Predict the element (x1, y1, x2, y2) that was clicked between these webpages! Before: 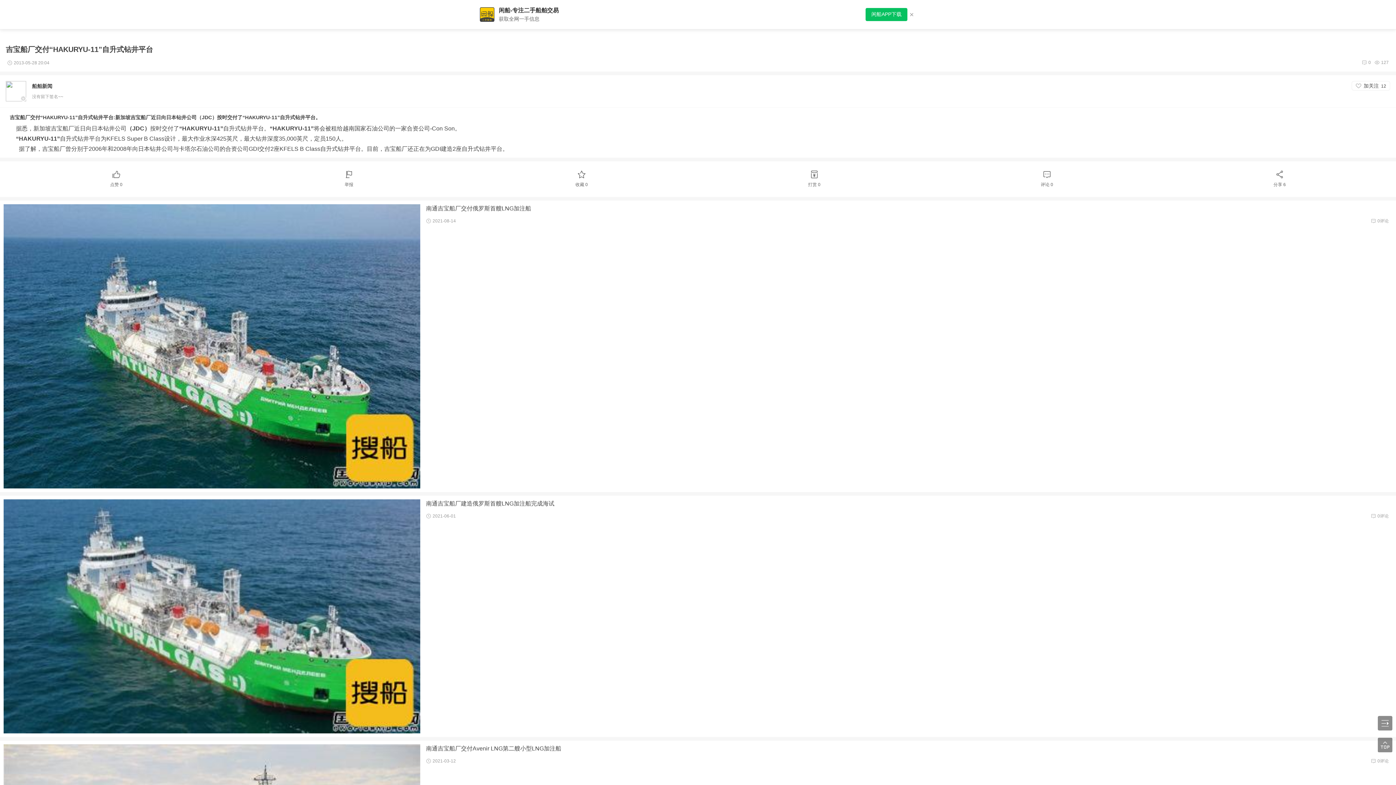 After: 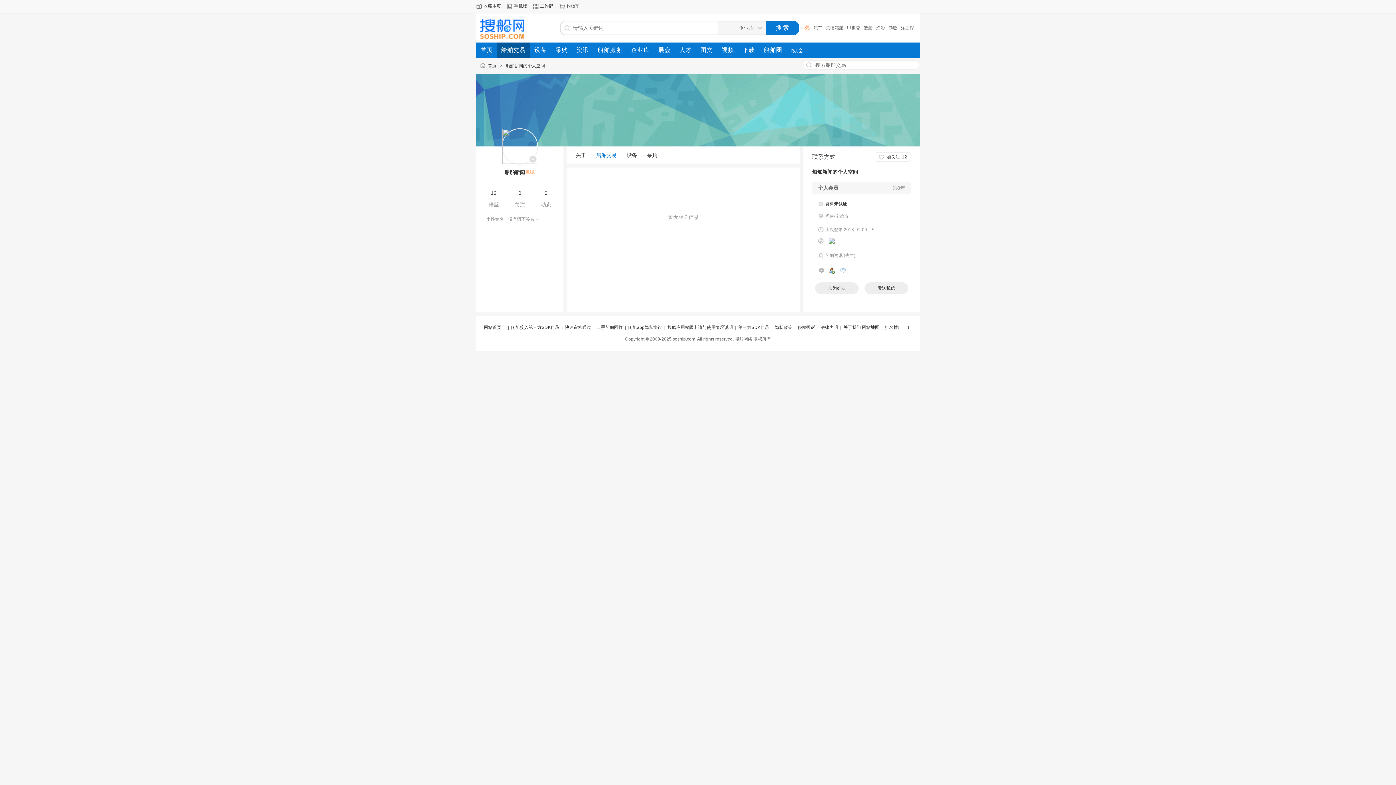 Action: label: 船舶新闻 bbox: (32, 83, 52, 89)